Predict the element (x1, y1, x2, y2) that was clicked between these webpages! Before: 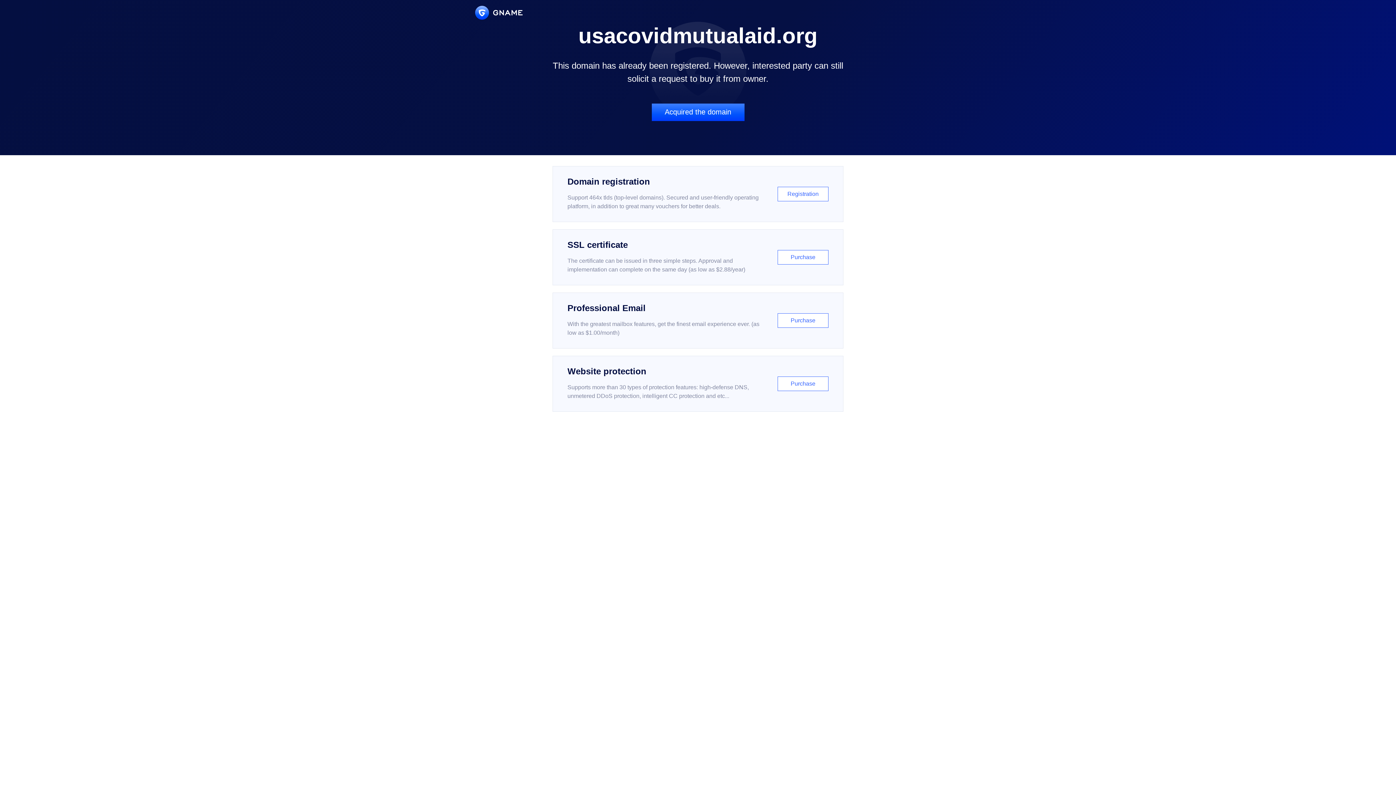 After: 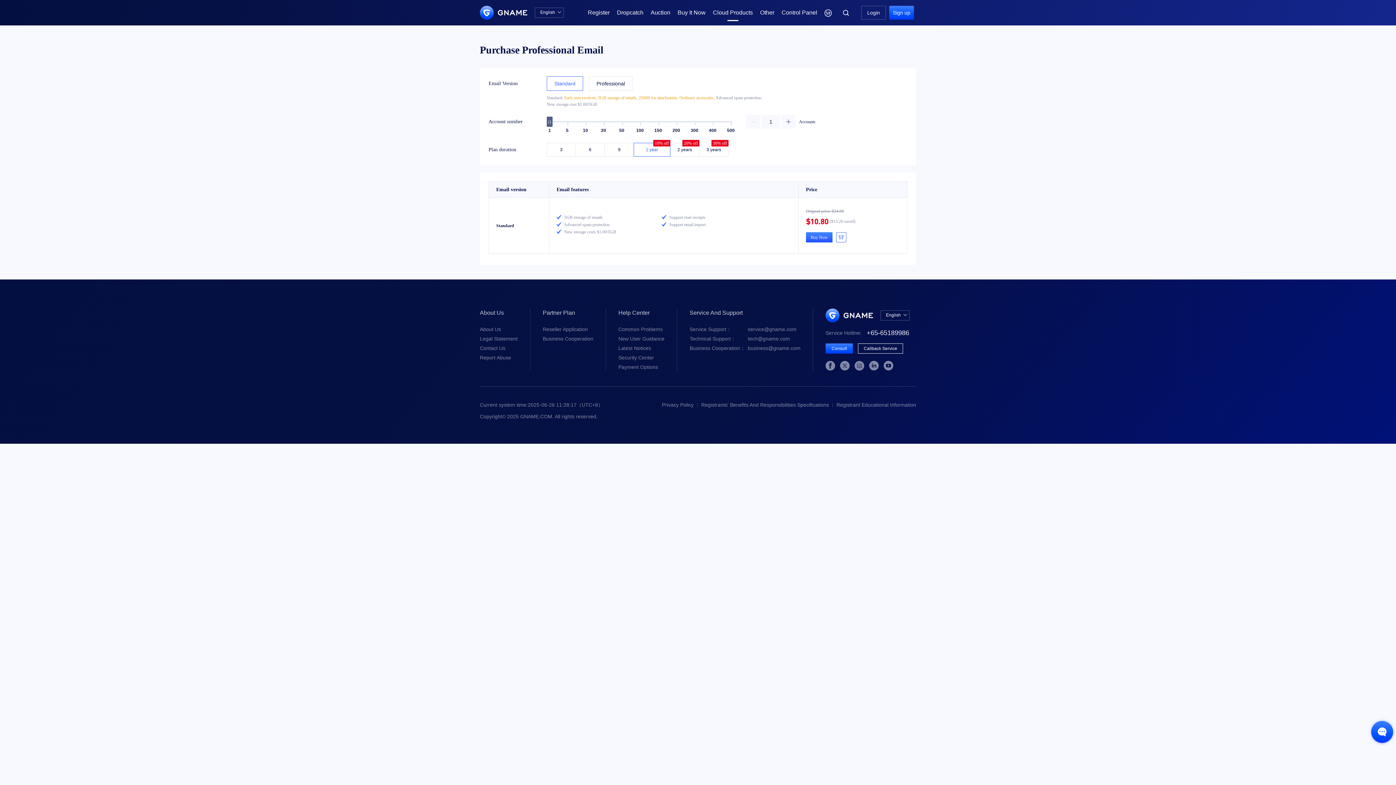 Action: label: Professional Email

With the greatest mailbox features, get the finest email experience ever. (as low as $1.00/month)

Purchase bbox: (552, 292, 843, 348)